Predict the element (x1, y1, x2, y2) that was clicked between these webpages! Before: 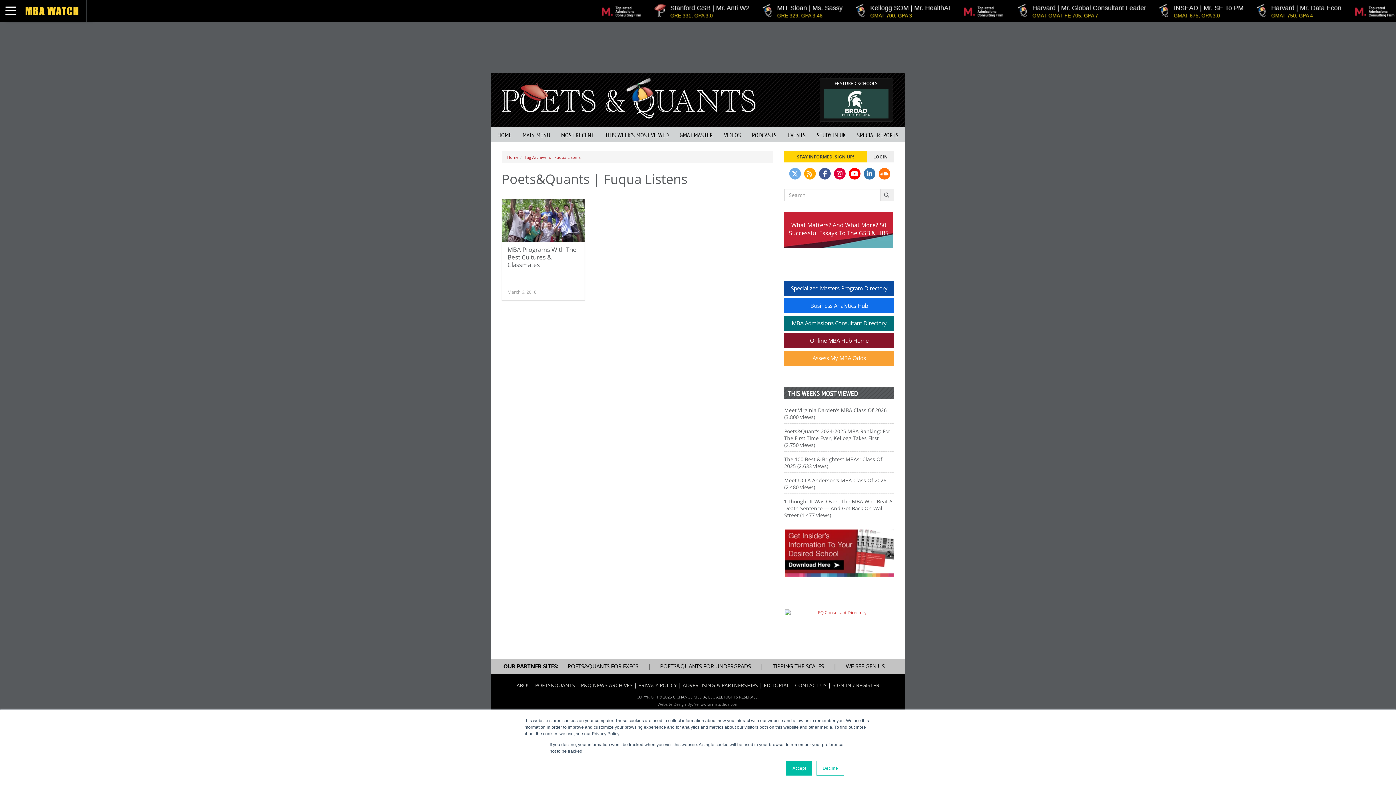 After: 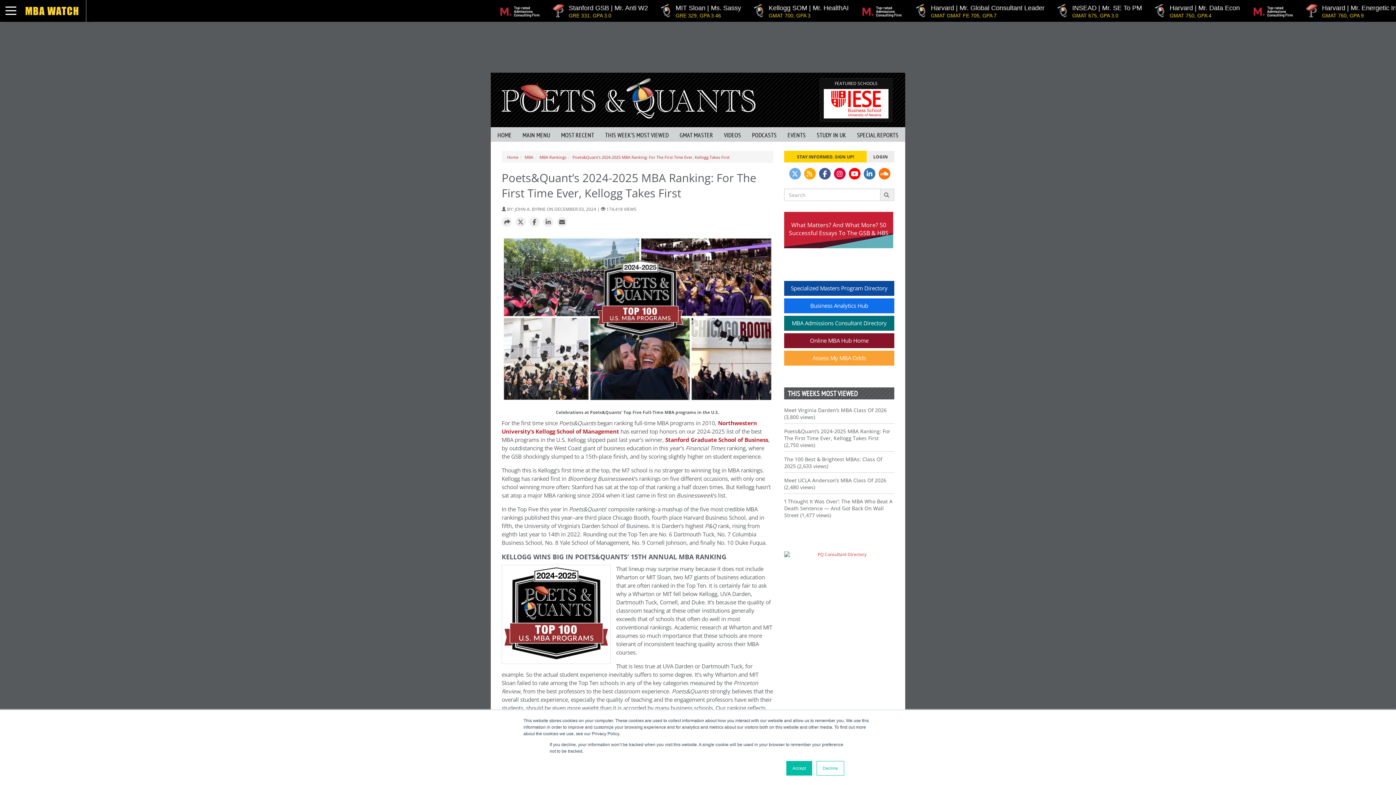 Action: bbox: (784, 428, 890, 448) label: Poets&Quant’s 2024-2025 MBA Ranking: For The First Time Ever, Kellogg Takes First (2,750 views)